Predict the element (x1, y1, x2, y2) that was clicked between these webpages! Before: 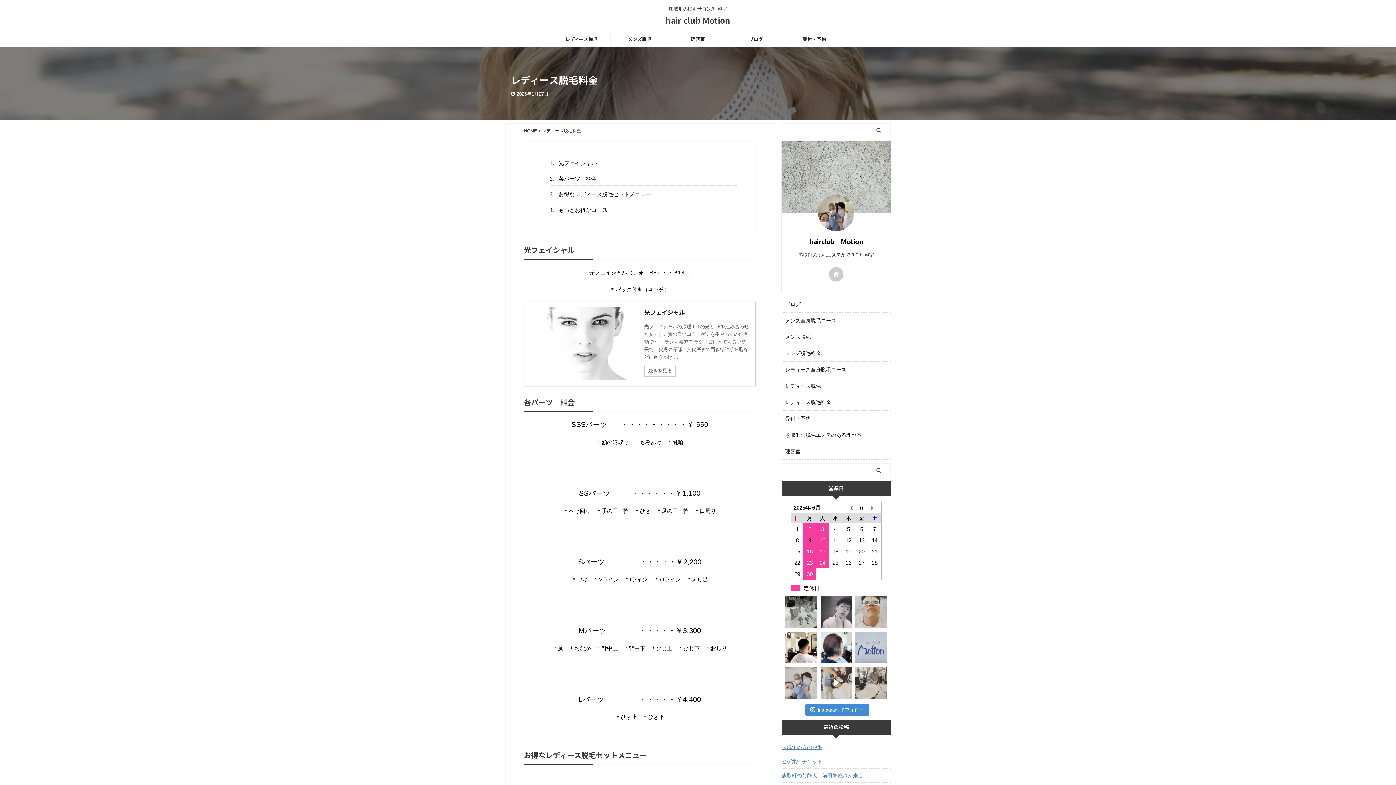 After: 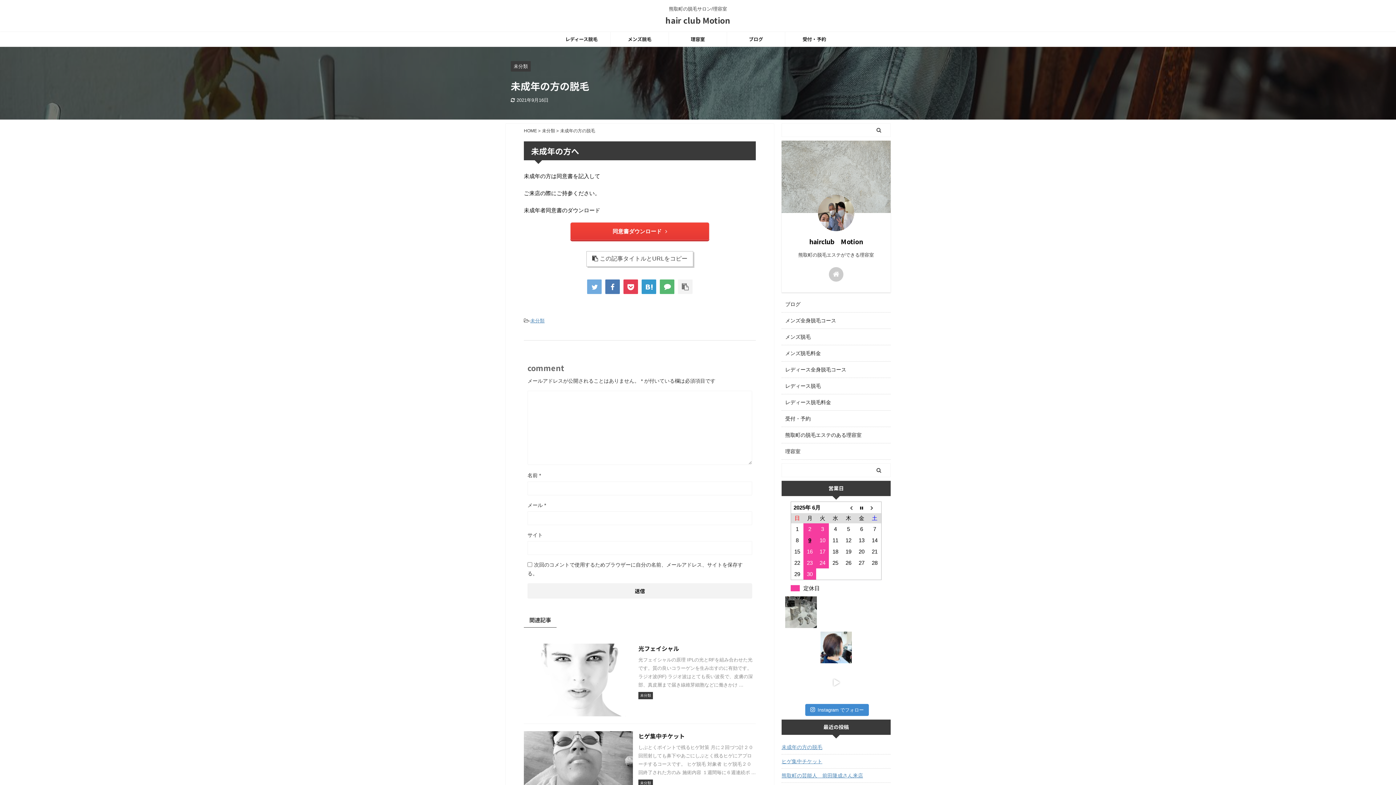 Action: label: 未成年の方の脱毛 bbox: (781, 740, 890, 753)